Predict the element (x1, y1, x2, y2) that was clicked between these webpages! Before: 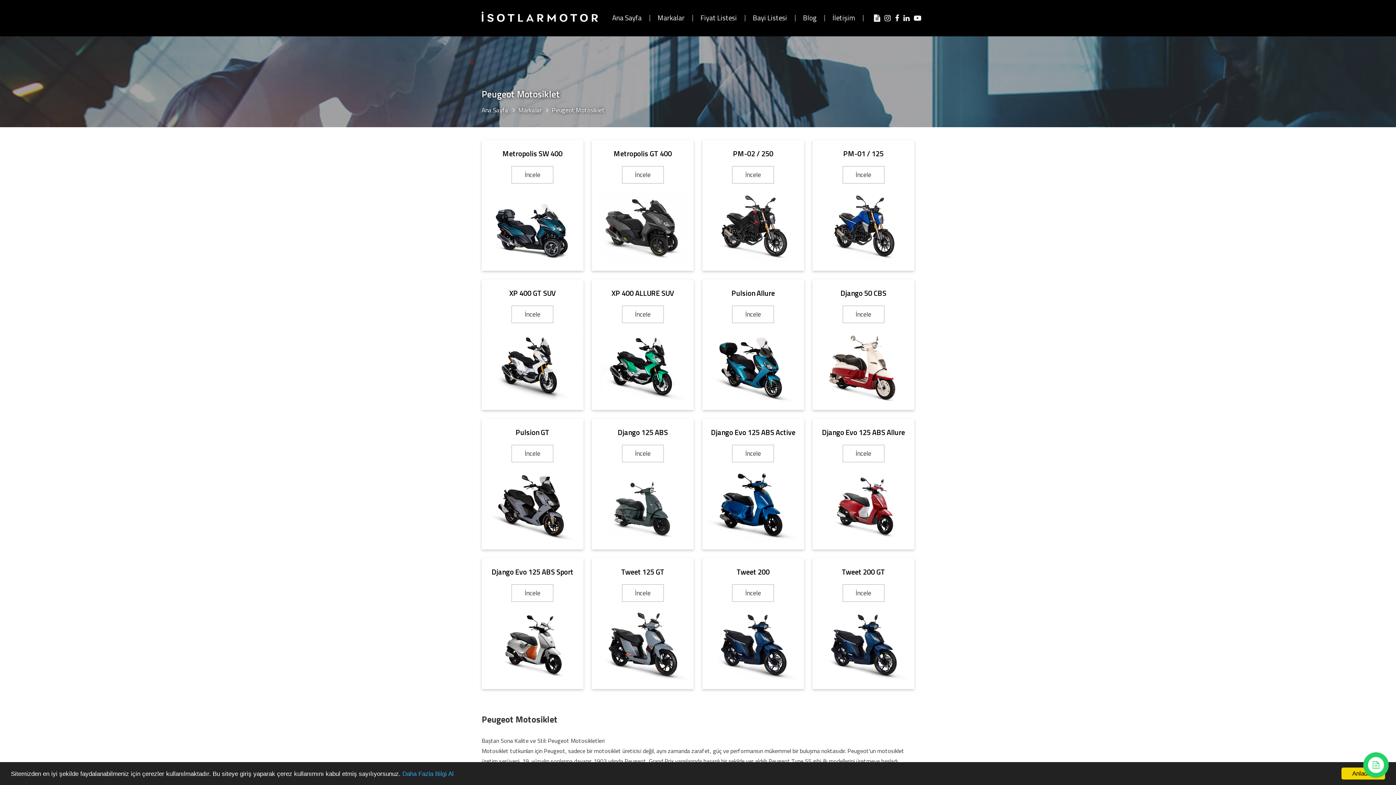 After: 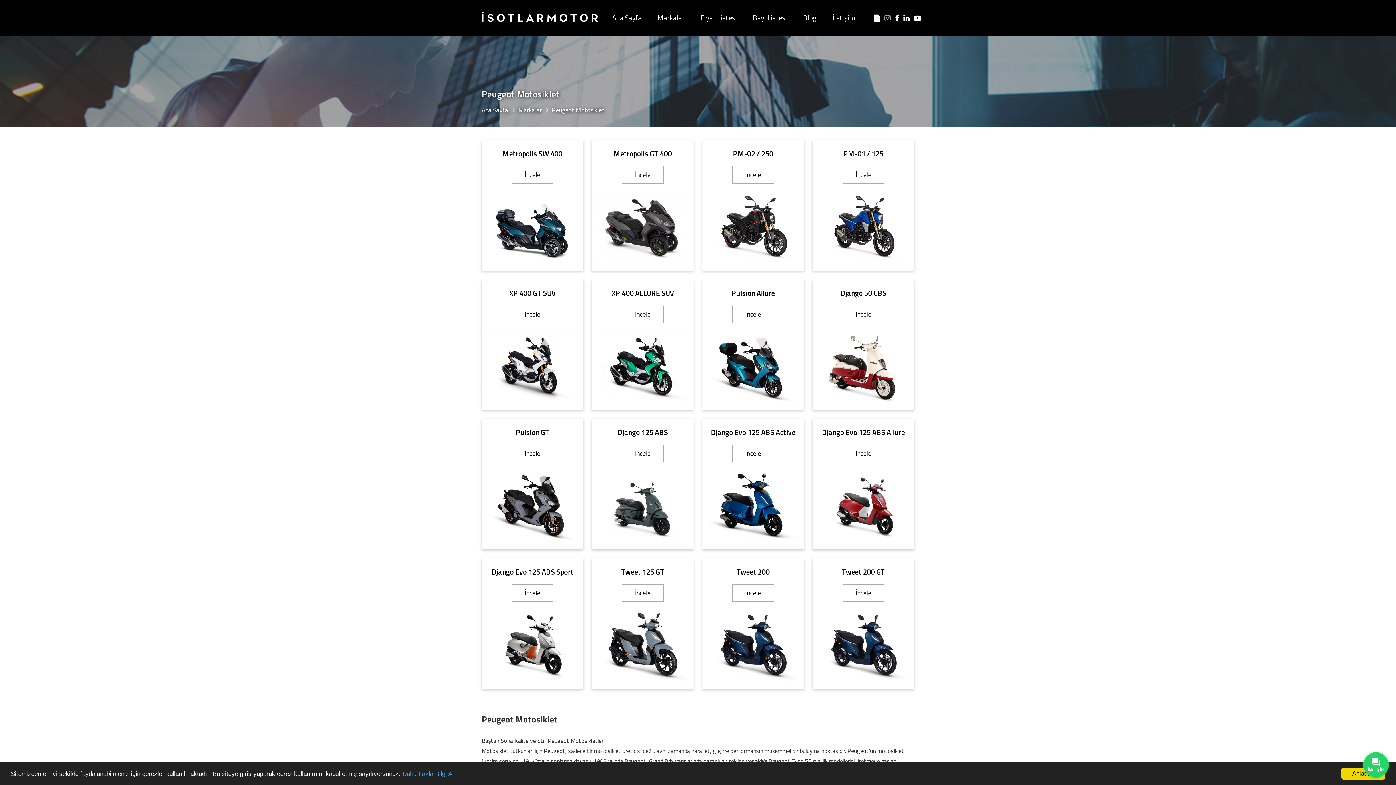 Action: bbox: (884, 14, 890, 21)